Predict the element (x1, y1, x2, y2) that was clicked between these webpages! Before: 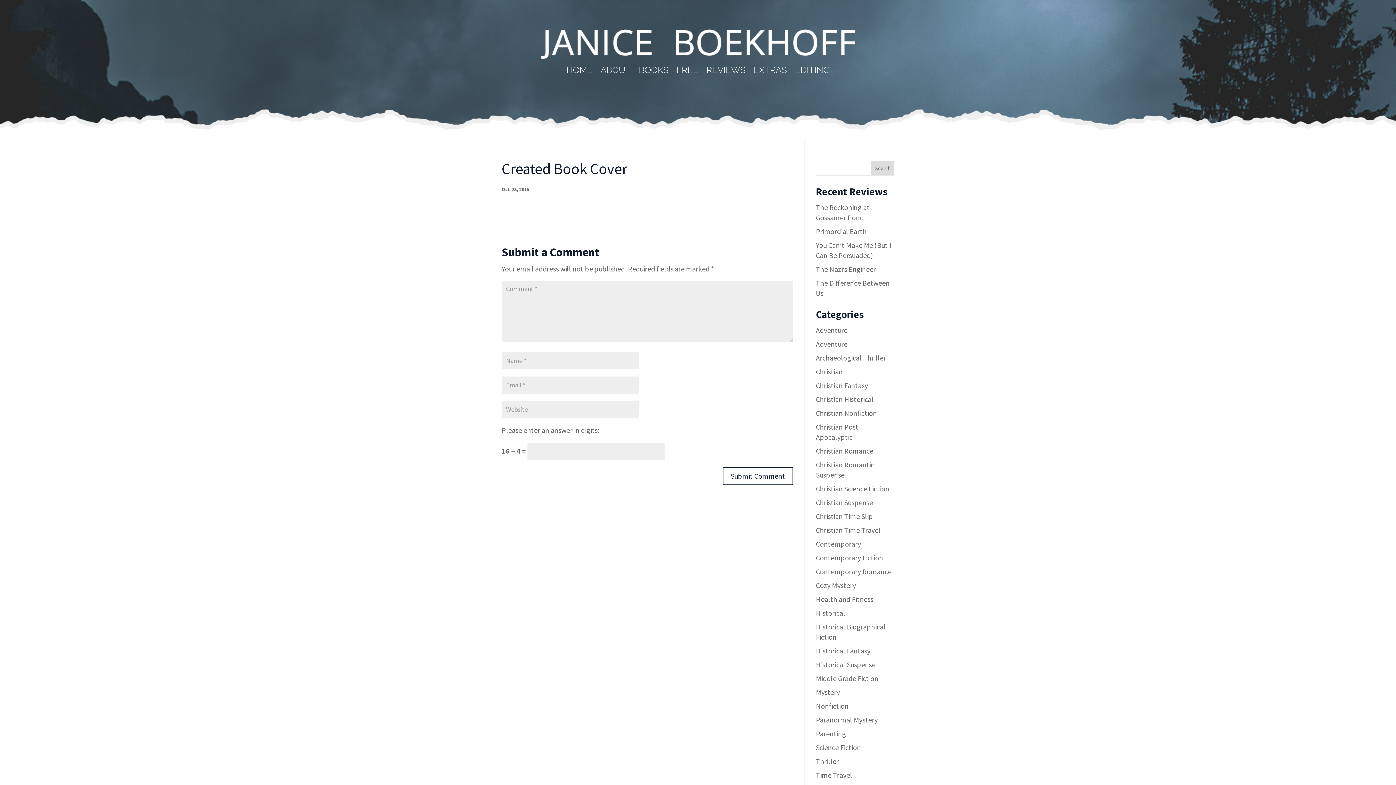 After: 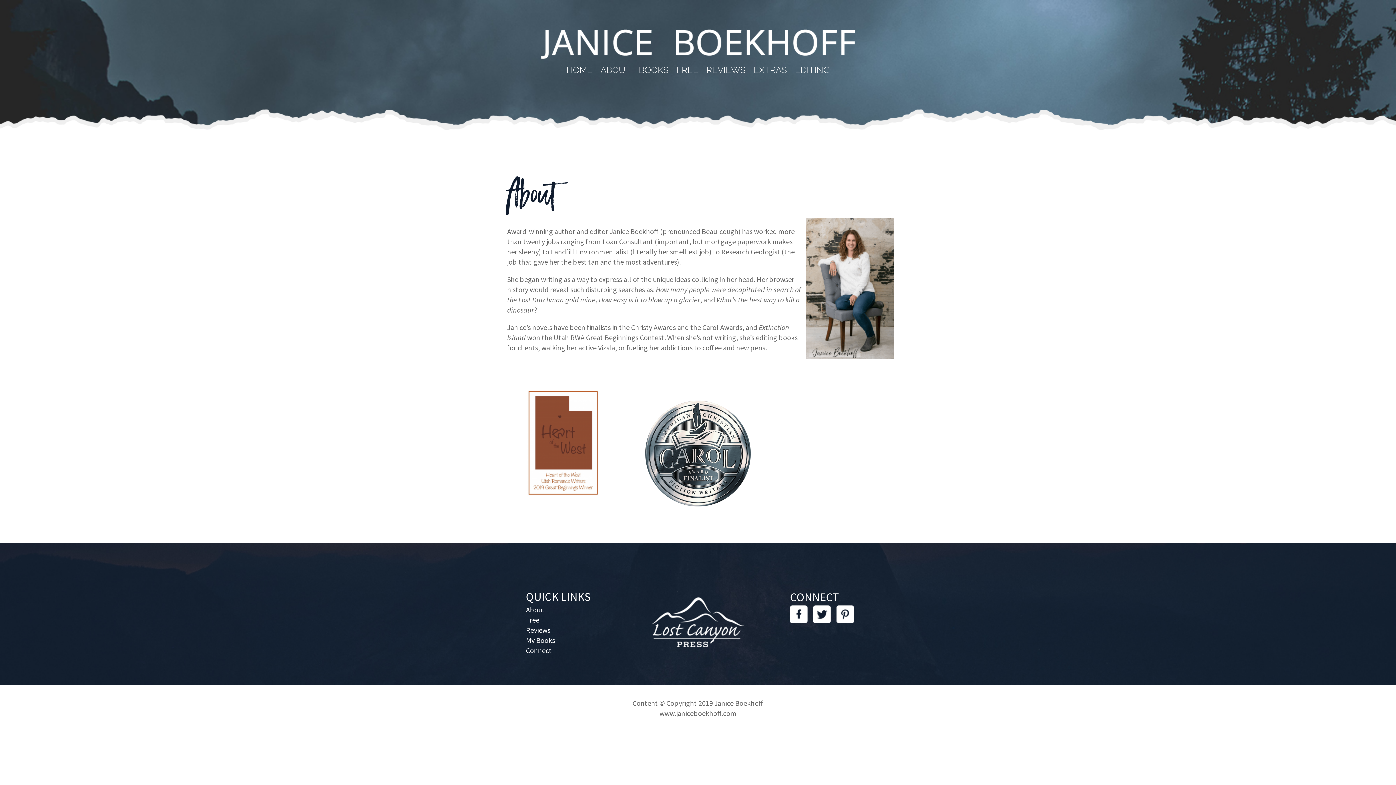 Action: label: ABOUT bbox: (600, 67, 630, 75)